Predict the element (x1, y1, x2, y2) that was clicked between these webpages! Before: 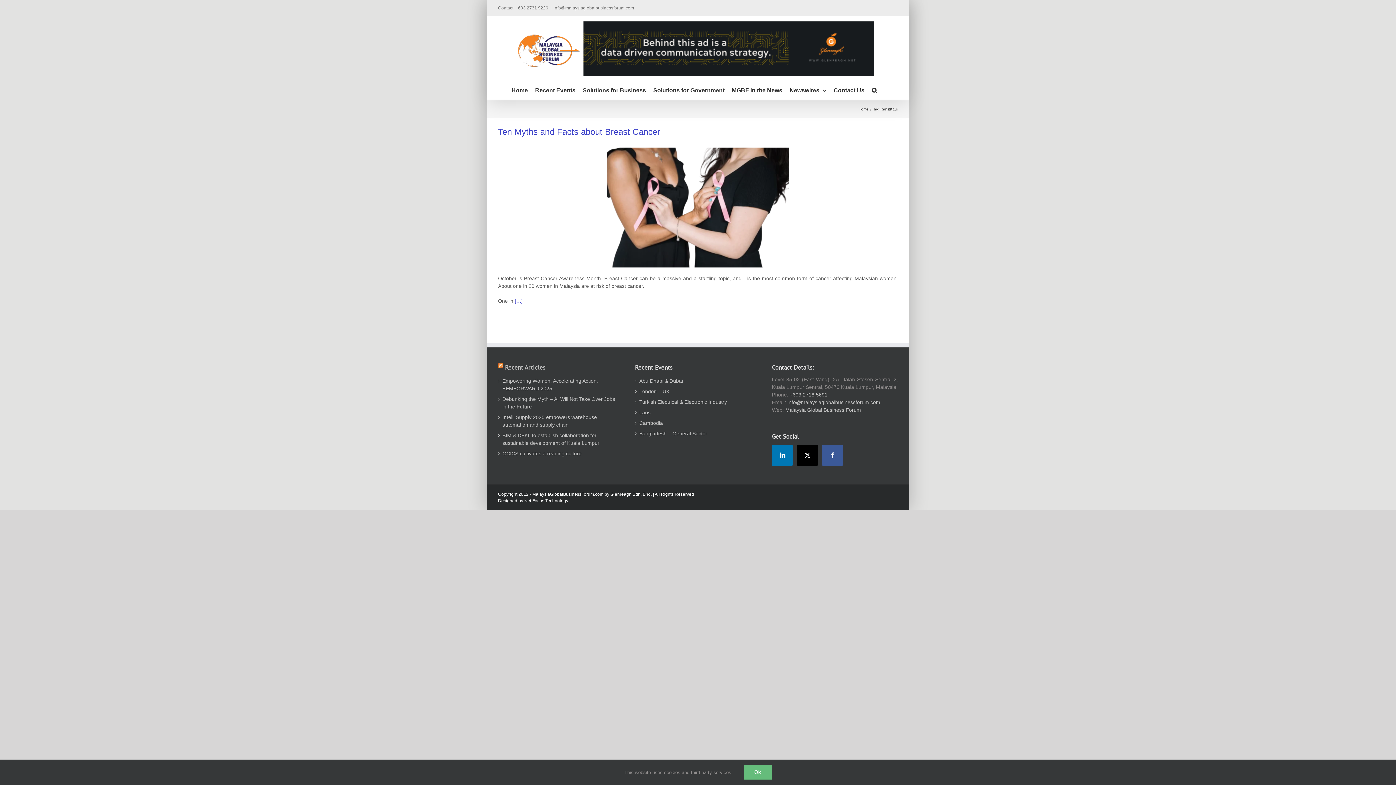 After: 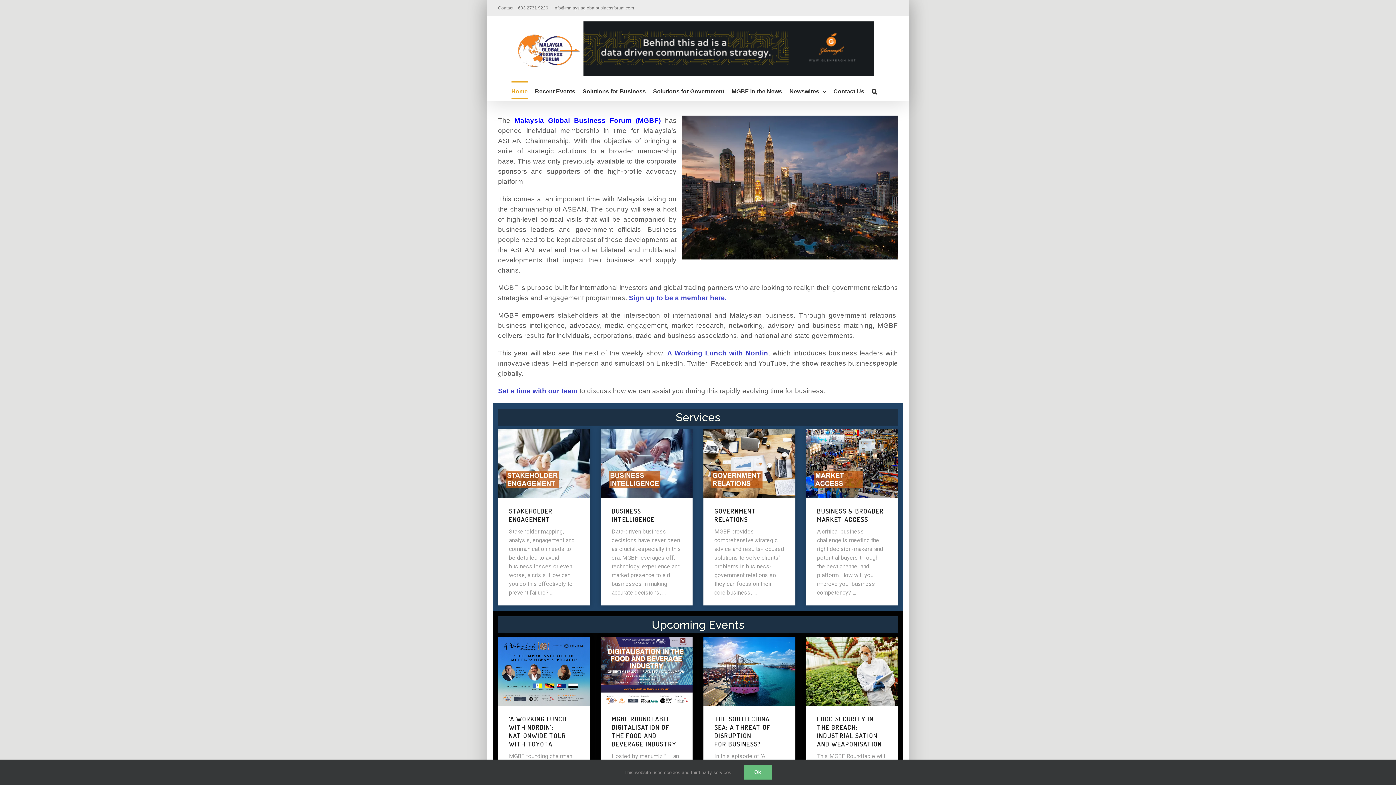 Action: bbox: (511, 81, 528, 99) label: Home